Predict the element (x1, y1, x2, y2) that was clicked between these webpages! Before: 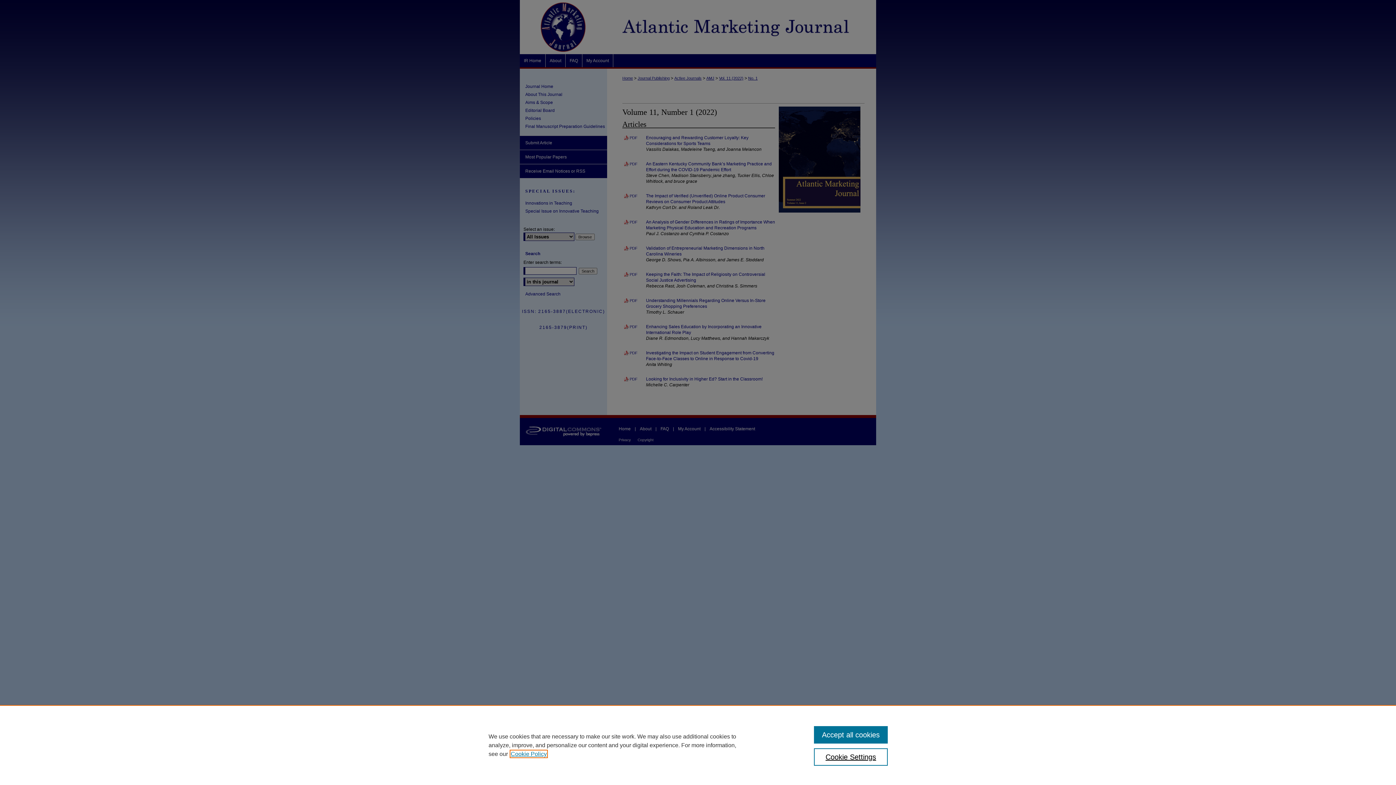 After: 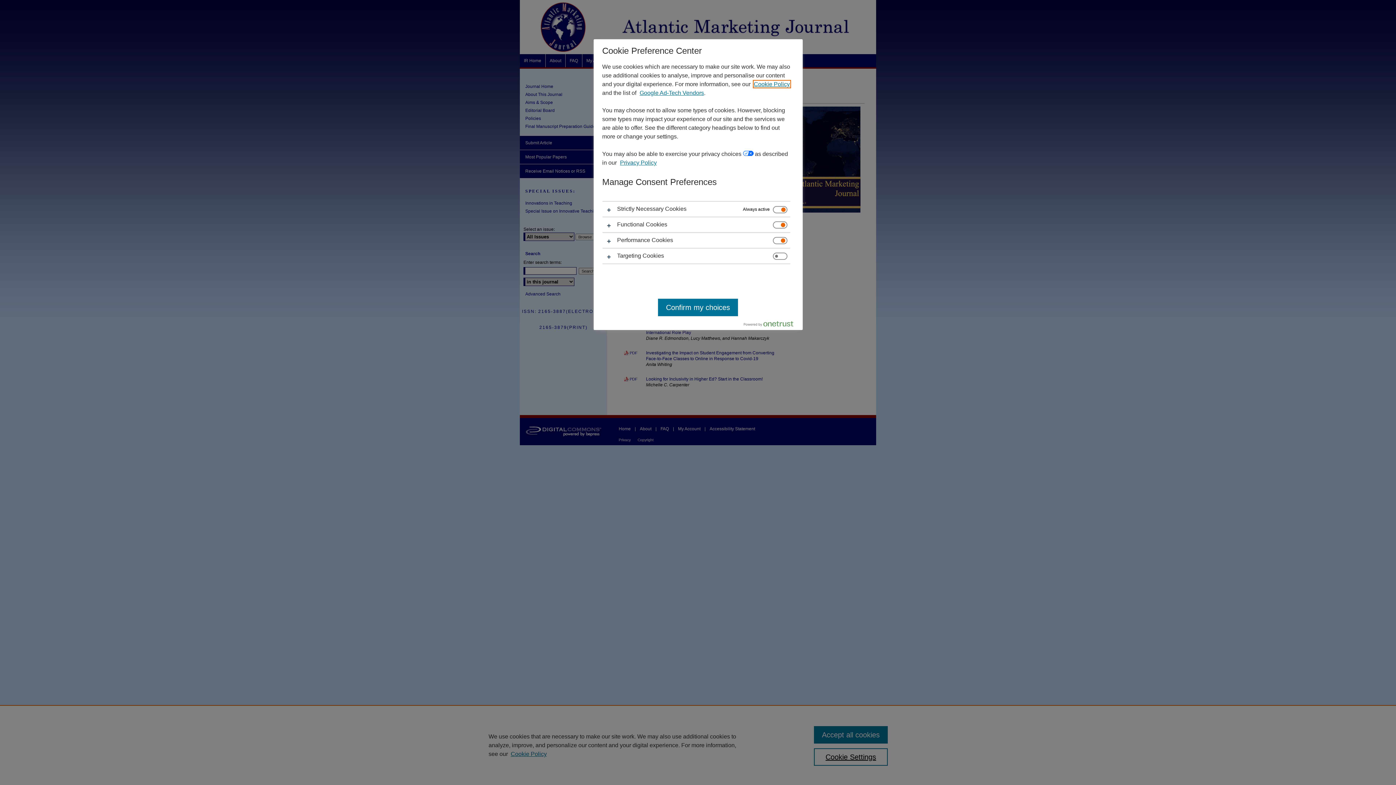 Action: label: Cookie Settings bbox: (814, 748, 887, 766)